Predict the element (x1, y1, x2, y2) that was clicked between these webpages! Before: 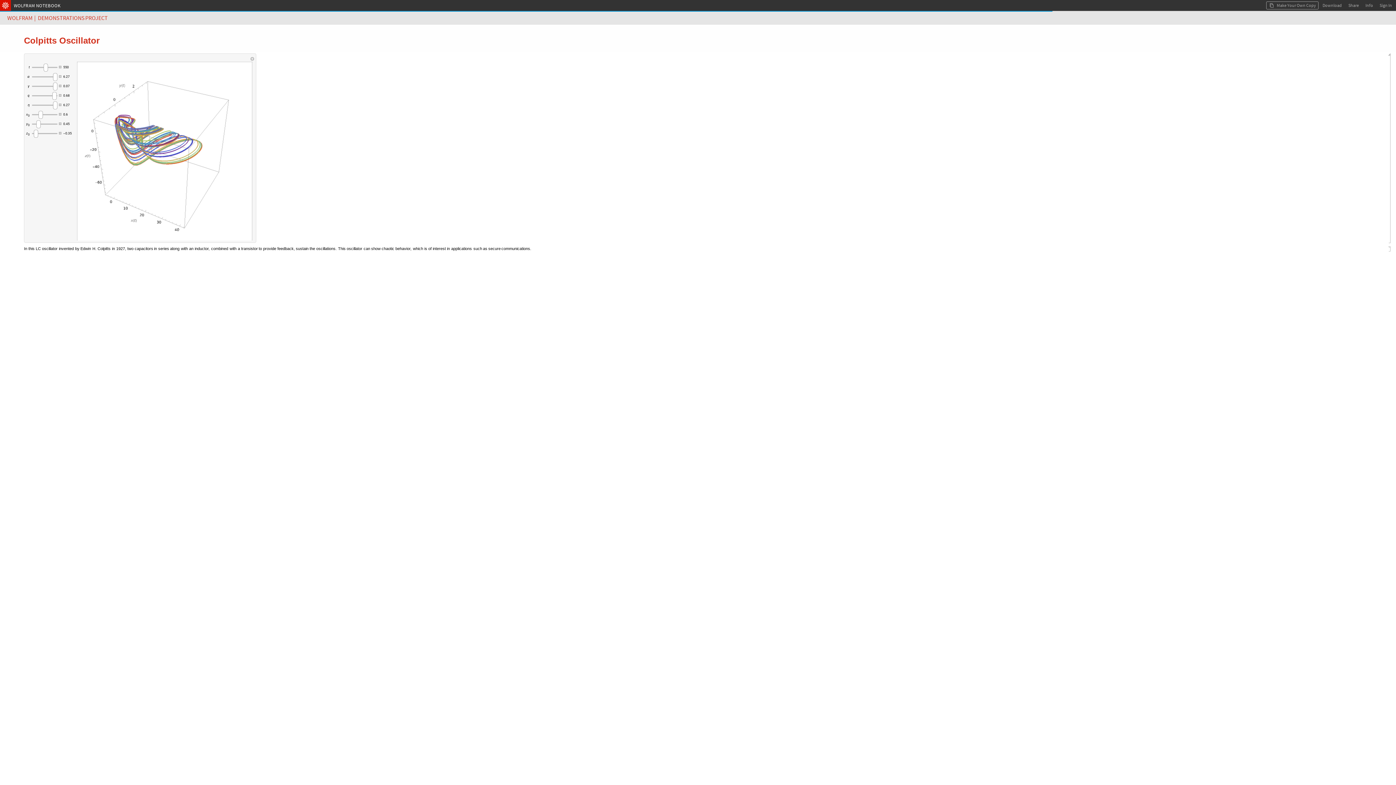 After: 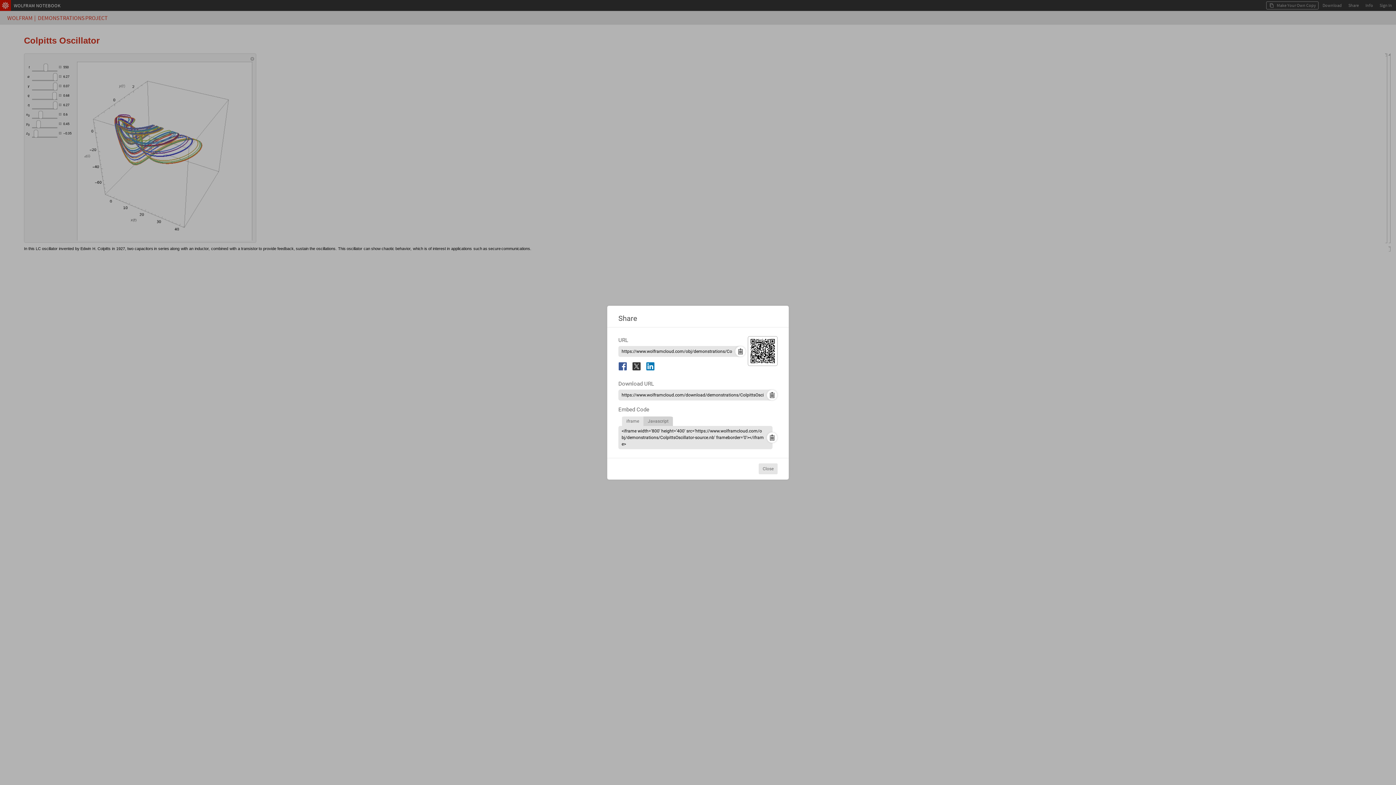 Action: label: Share bbox: (1346, 1, 1361, 9)